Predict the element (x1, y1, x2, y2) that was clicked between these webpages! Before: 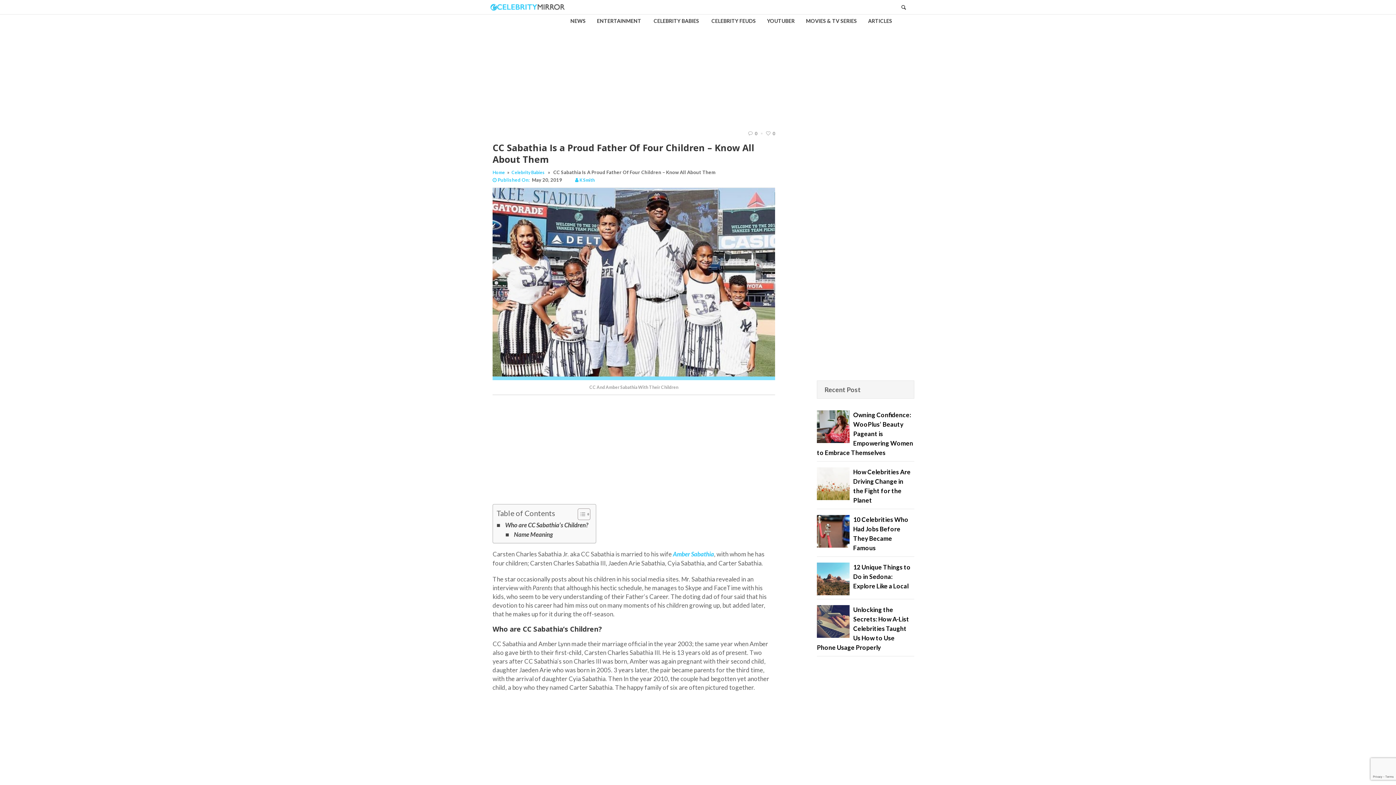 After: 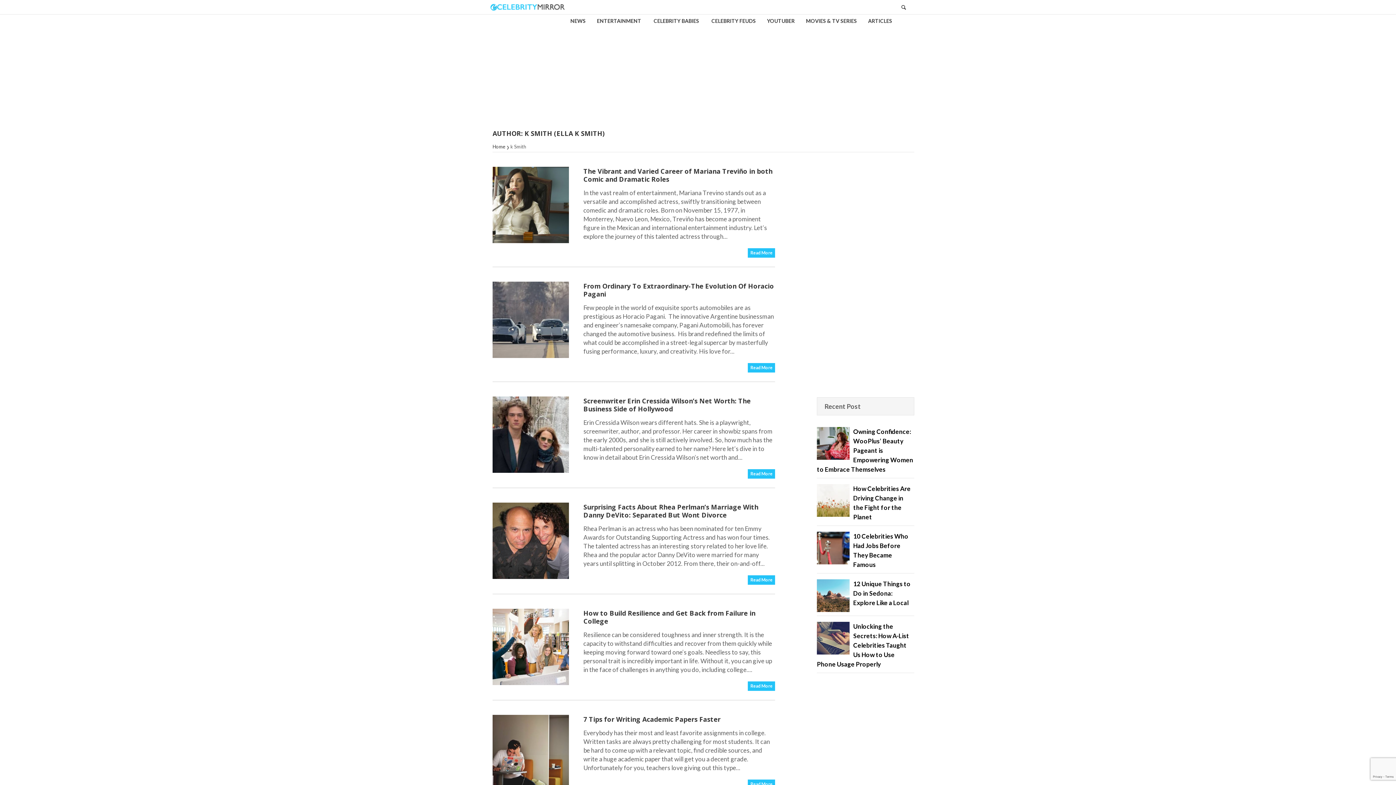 Action: bbox: (579, 177, 594, 183) label: K Smith